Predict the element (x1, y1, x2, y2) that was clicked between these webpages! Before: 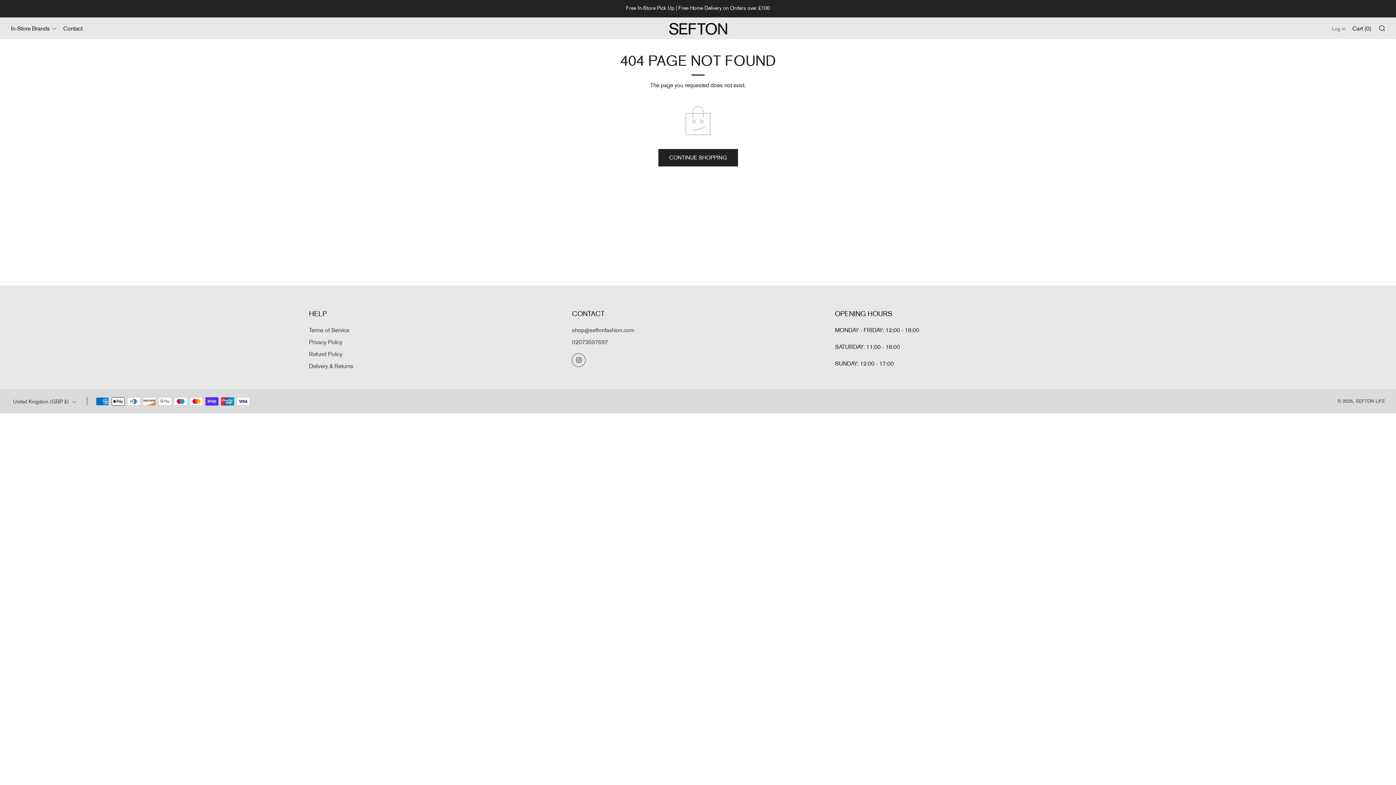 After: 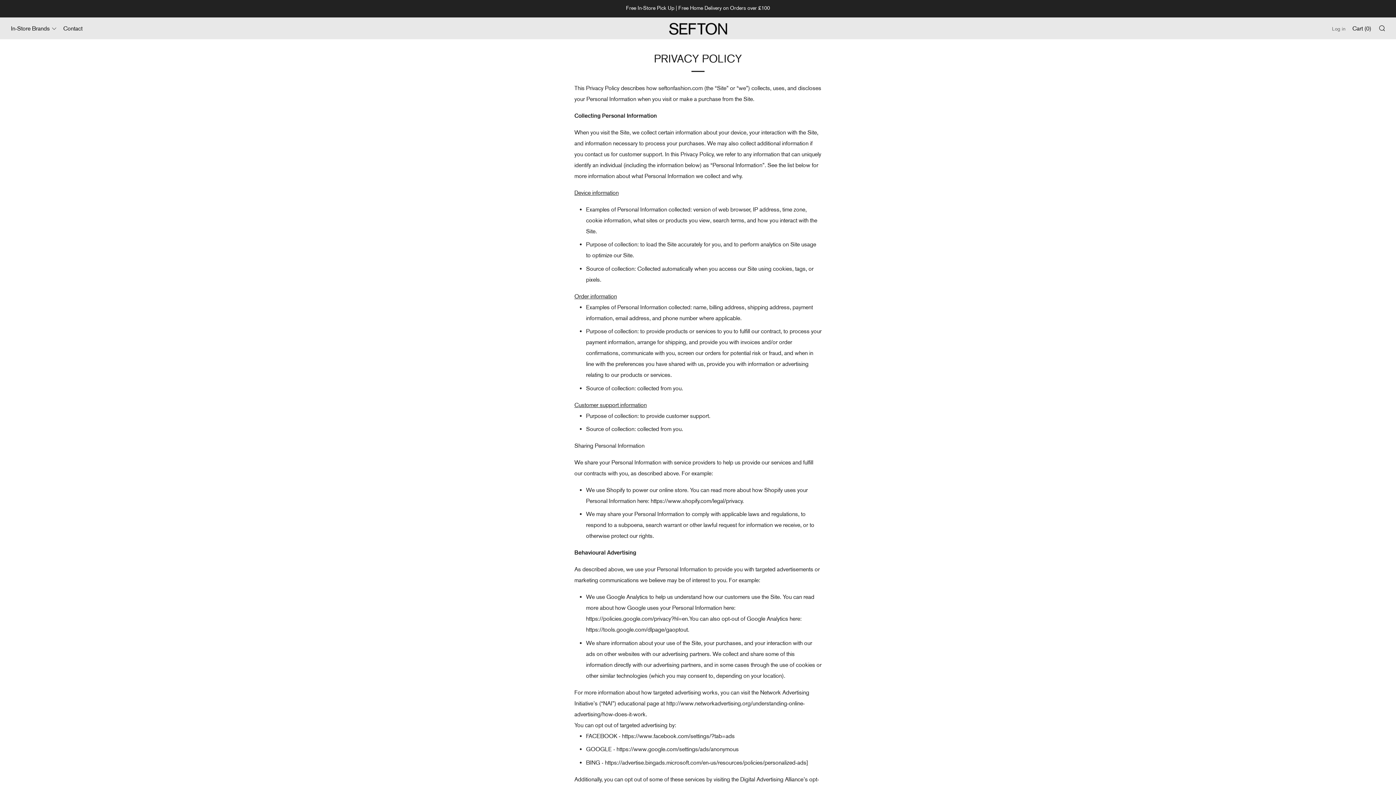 Action: bbox: (309, 338, 342, 345) label: Privacy Policy